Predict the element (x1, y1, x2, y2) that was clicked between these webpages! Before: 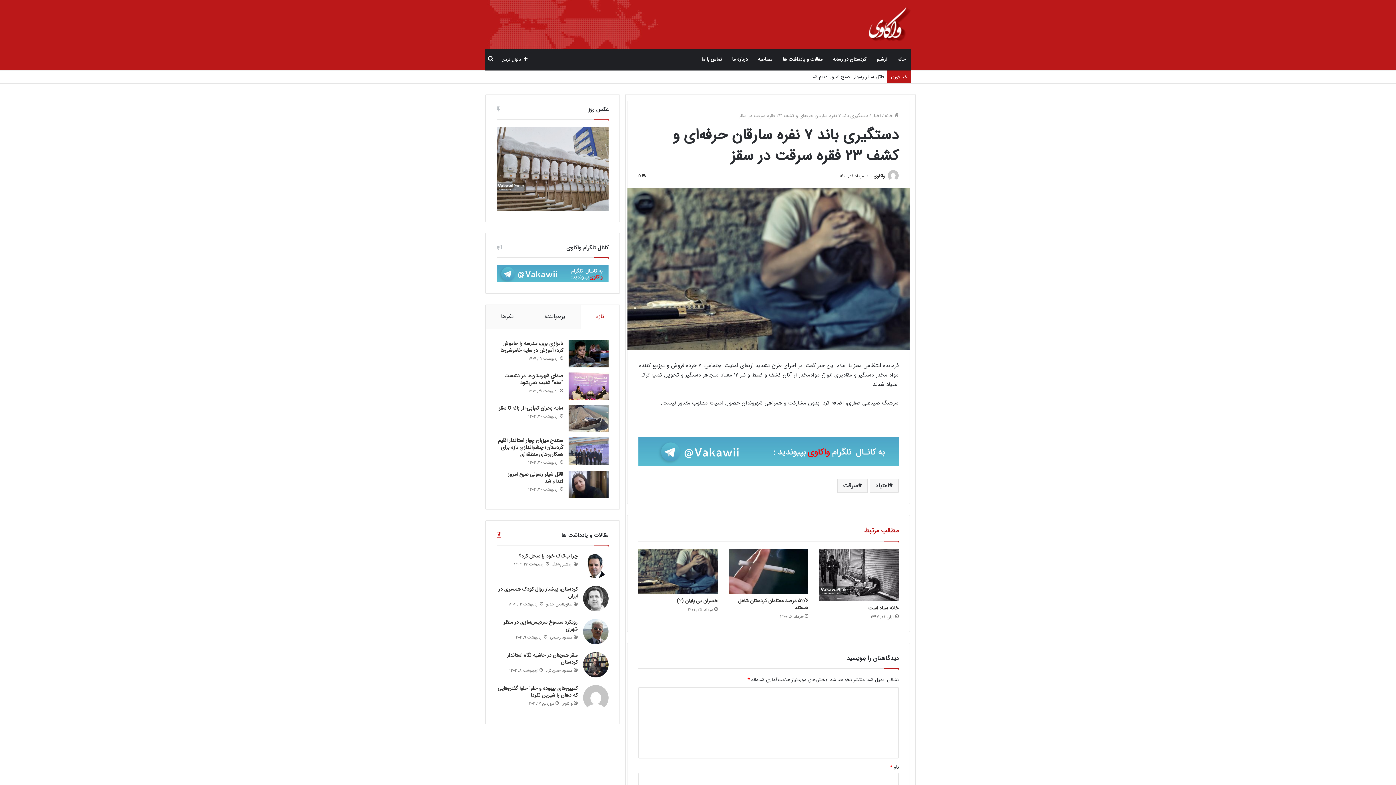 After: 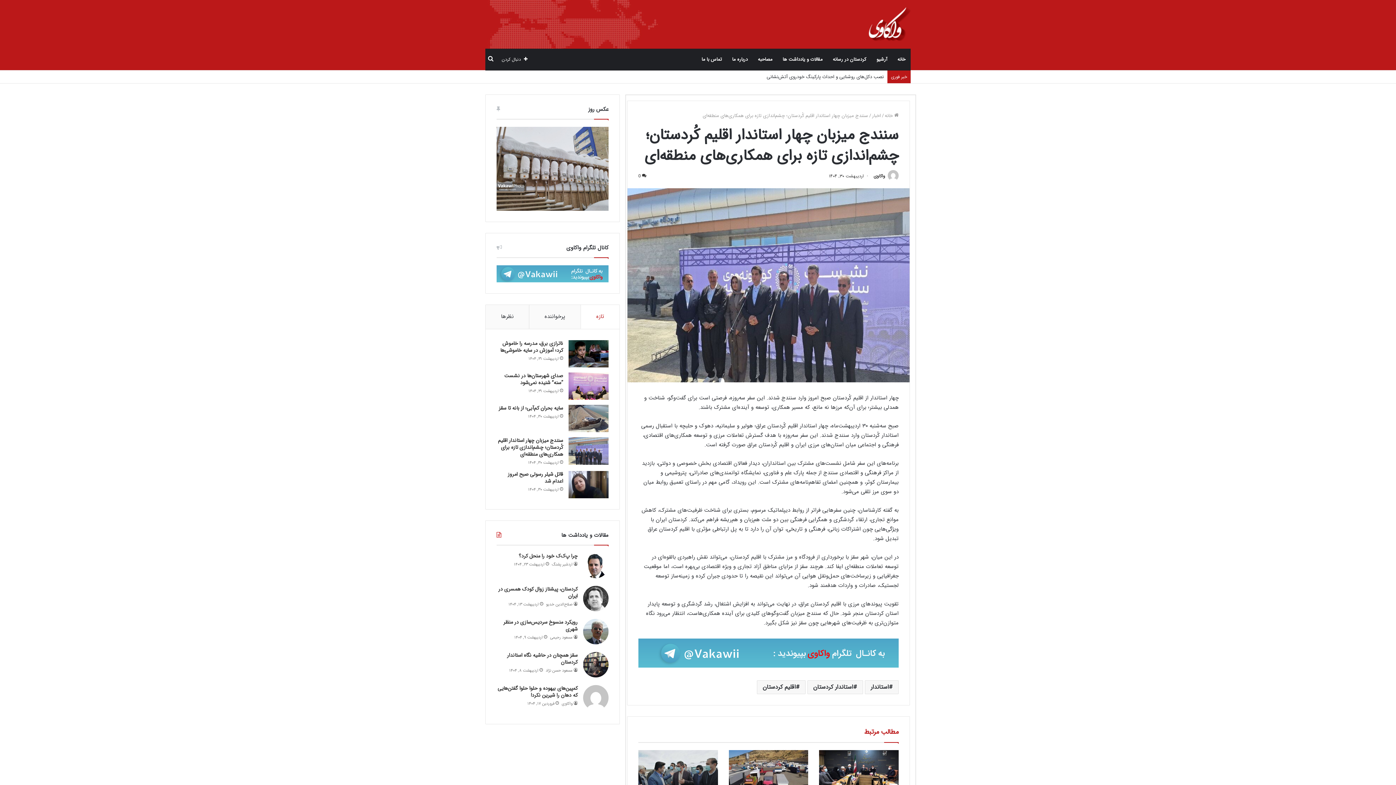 Action: label: سنندج میزبان چهار استاندار اقلیم کُردستان؛ چشم‌اندازی تازه برای همکاری‌های منطقه‌ای bbox: (498, 436, 563, 458)